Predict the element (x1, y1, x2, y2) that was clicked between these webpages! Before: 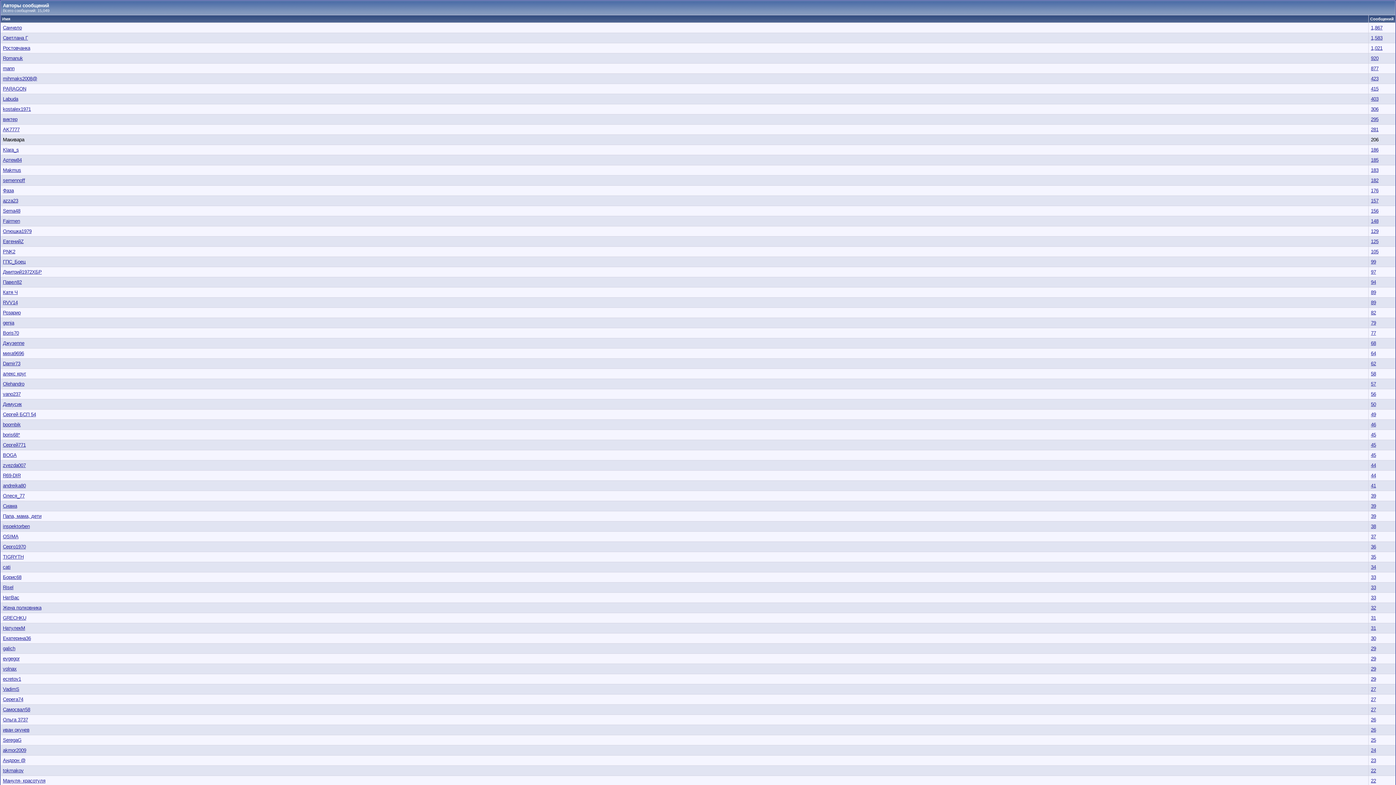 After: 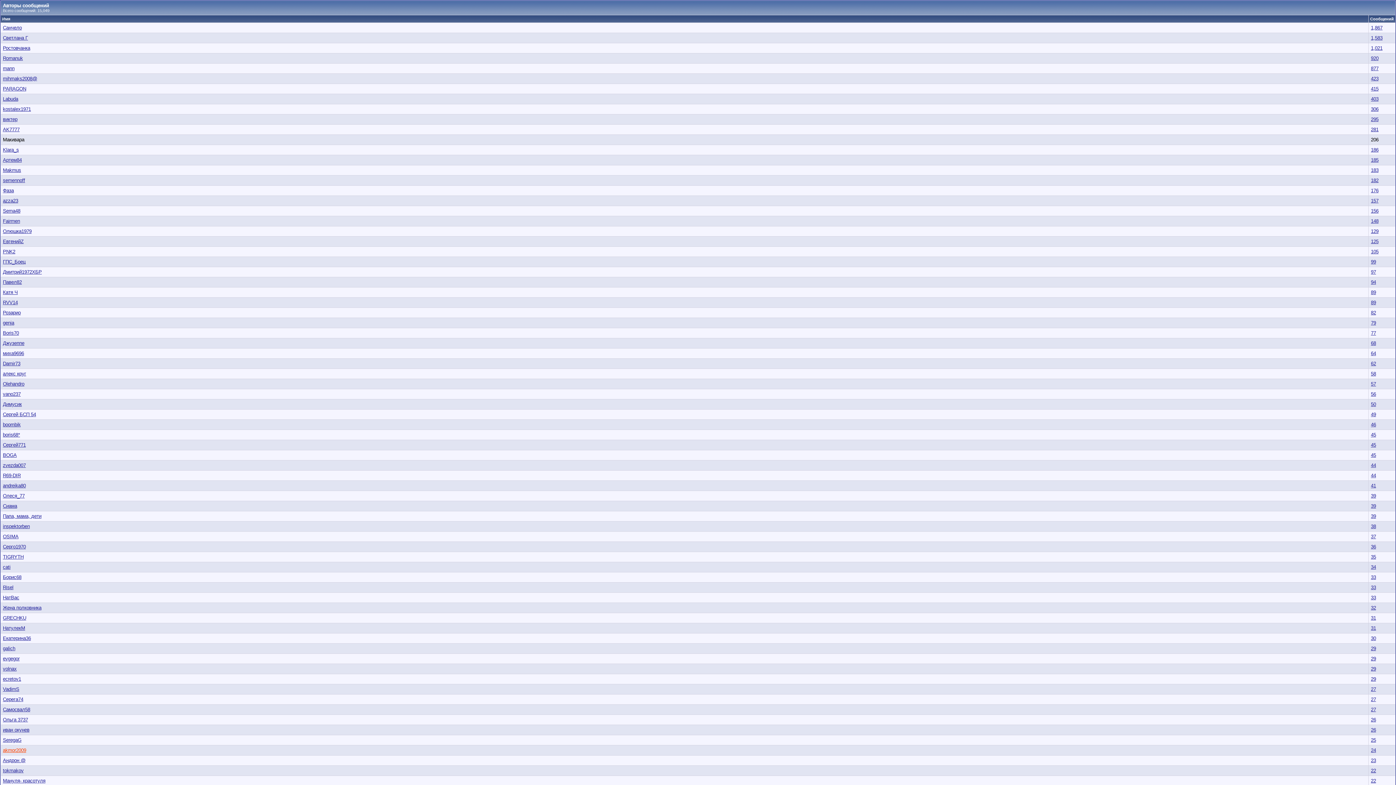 Action: label: akmor2009 bbox: (2, 748, 26, 753)